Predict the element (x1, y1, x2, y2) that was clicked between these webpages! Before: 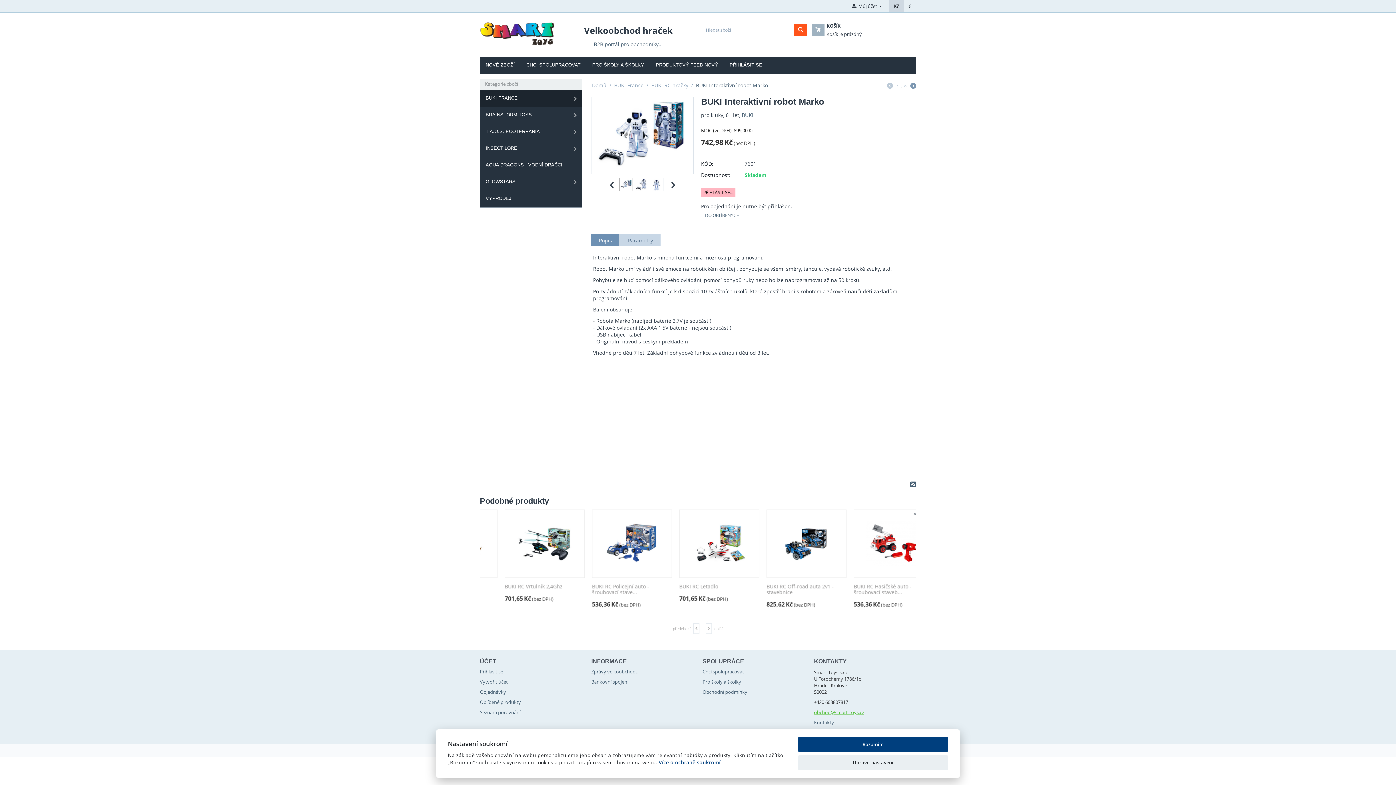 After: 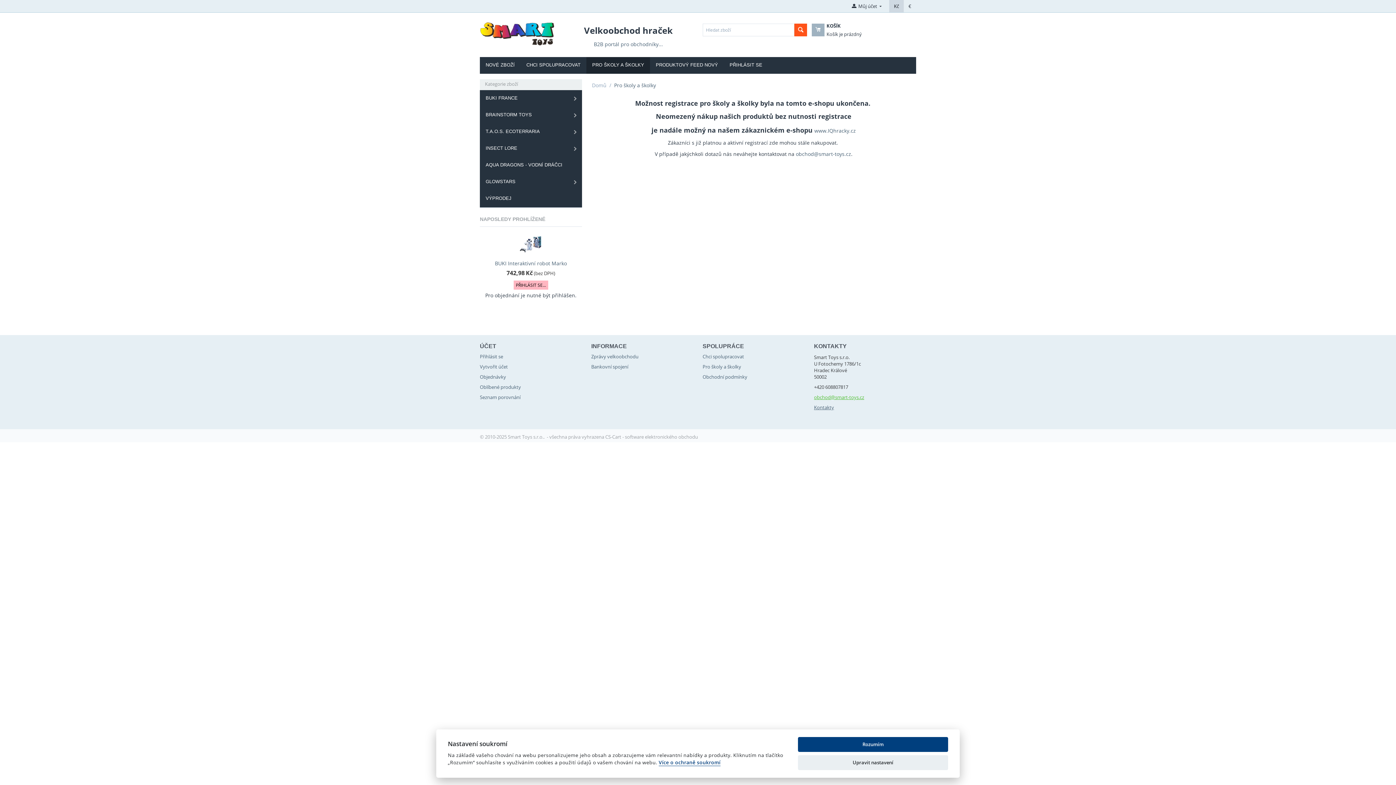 Action: label: Pro školy a školky bbox: (702, 678, 741, 685)